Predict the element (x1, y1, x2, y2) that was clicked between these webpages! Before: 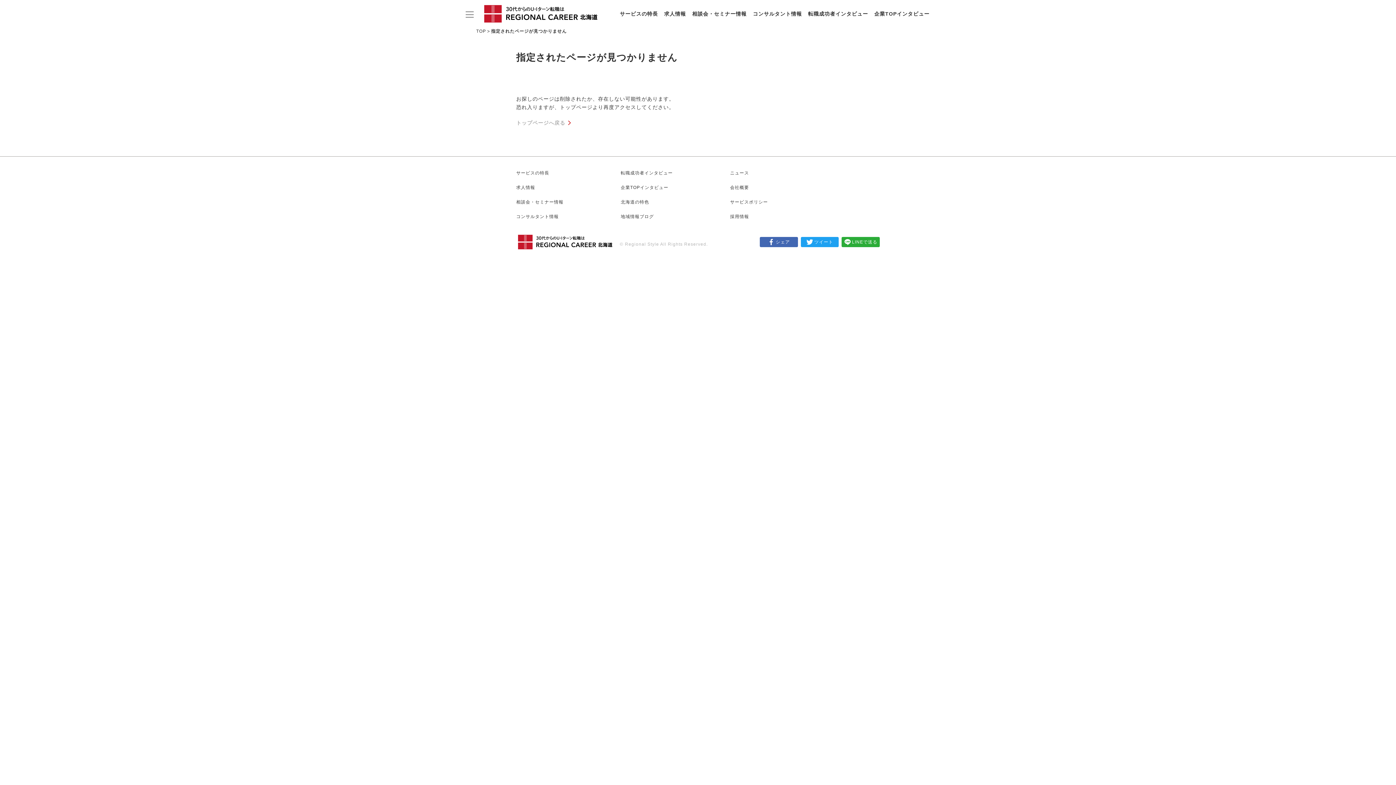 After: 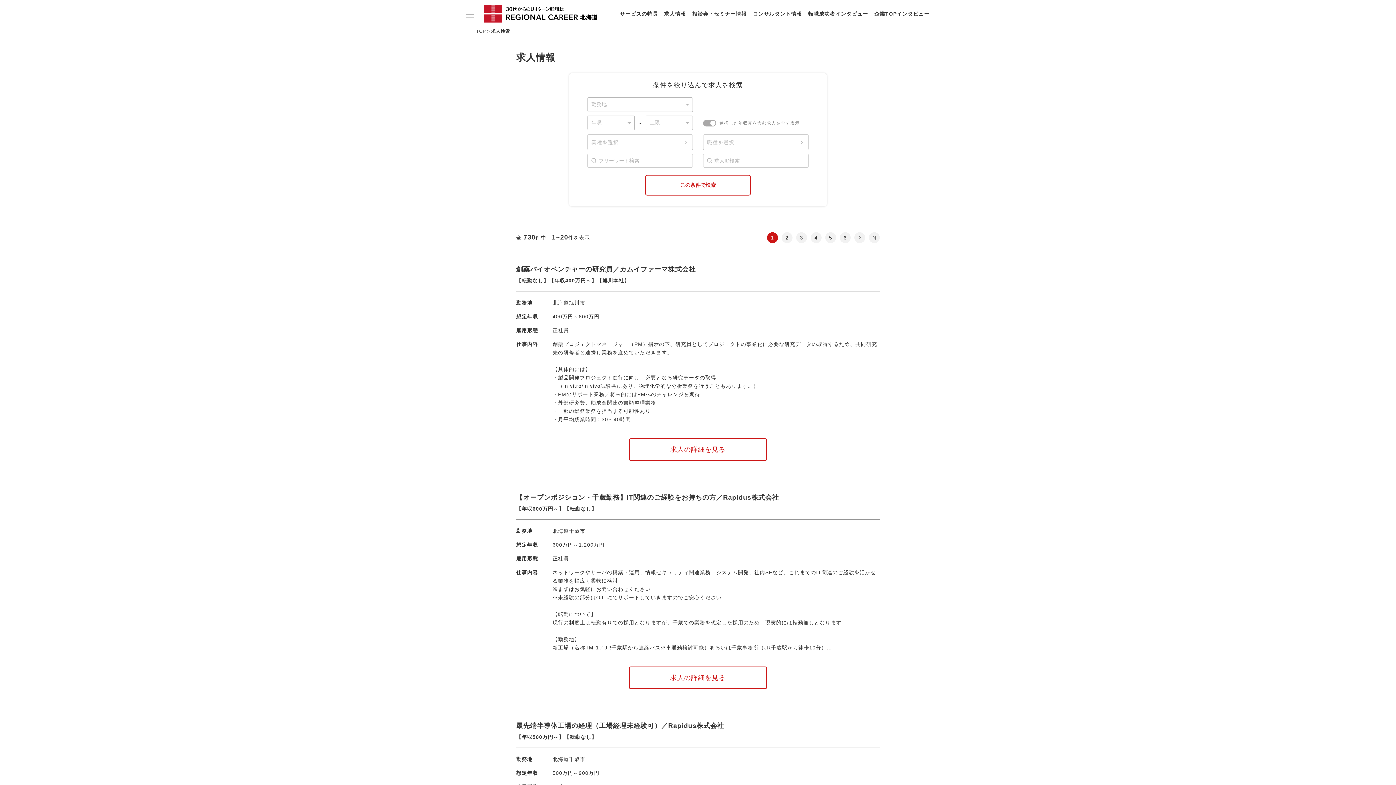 Action: bbox: (516, 185, 535, 190) label: 求人情報